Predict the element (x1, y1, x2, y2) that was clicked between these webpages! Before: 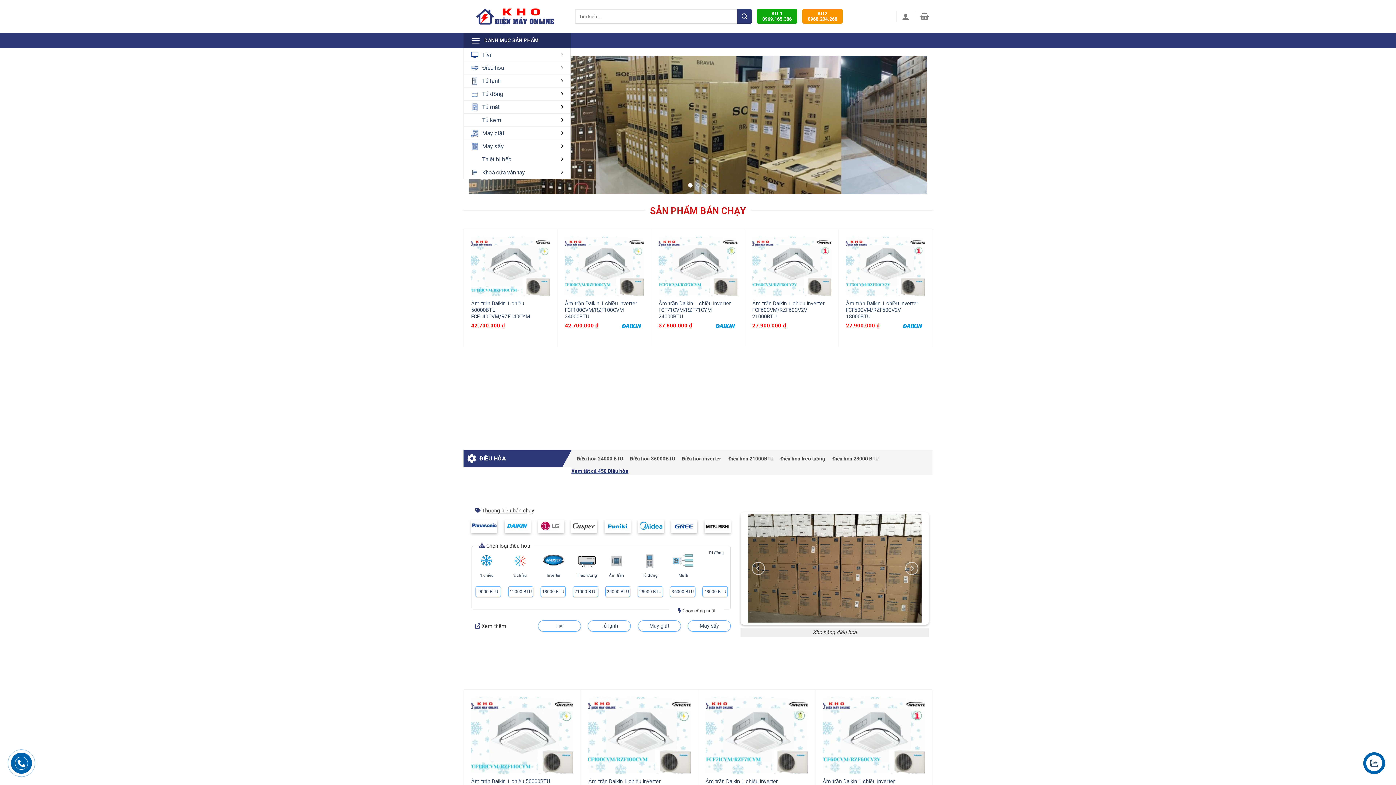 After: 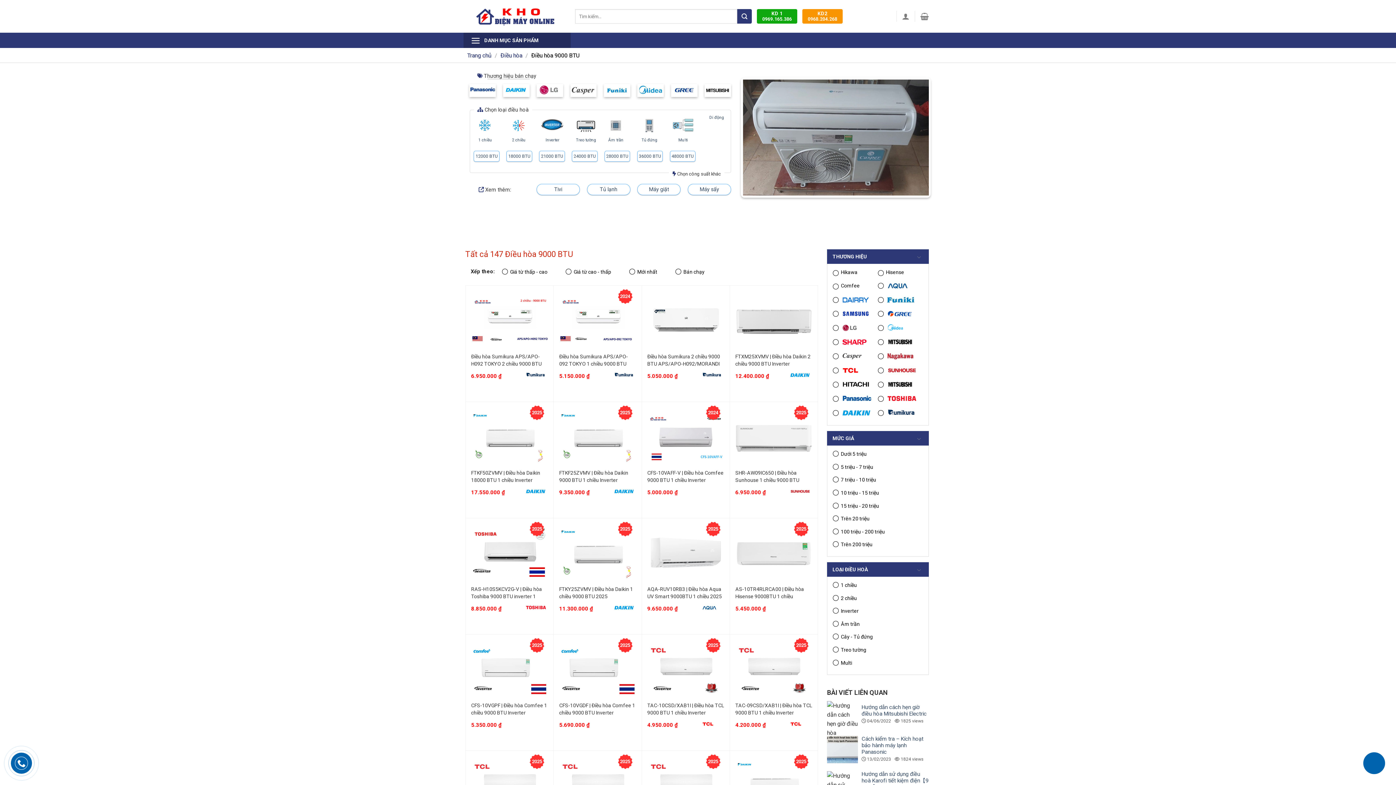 Action: label: 9000 BTU bbox: (478, 588, 498, 594)